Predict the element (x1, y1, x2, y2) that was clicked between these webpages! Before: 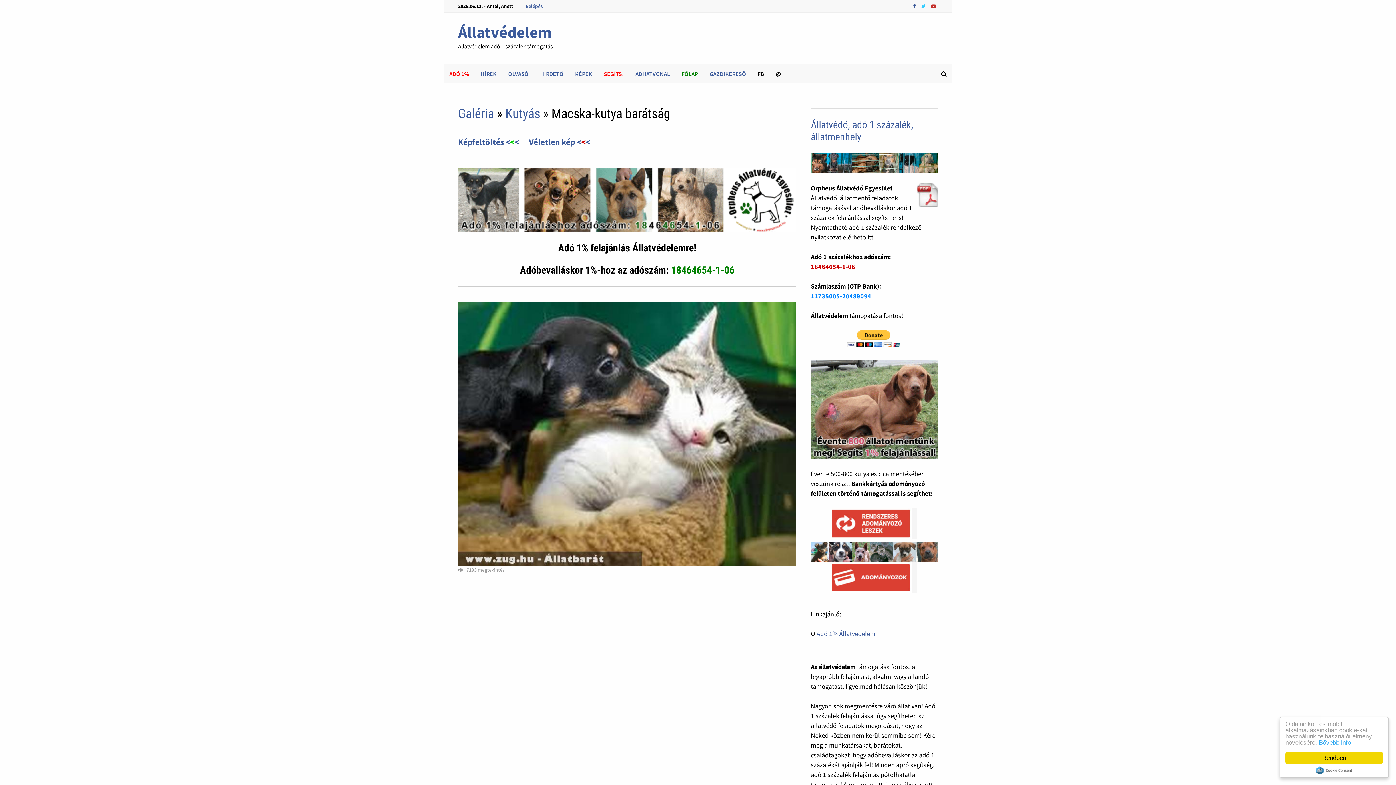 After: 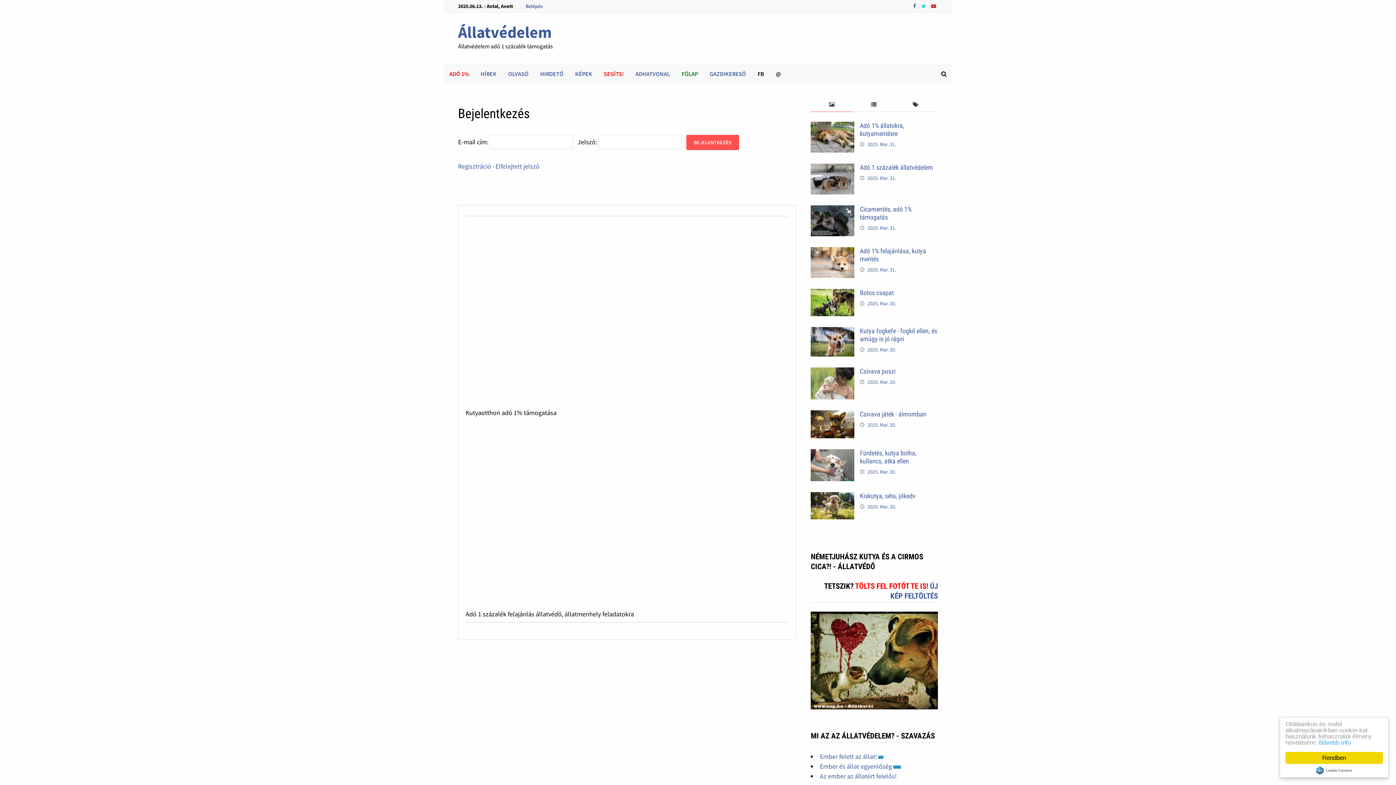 Action: bbox: (522, 0, 546, 12) label: Belépés